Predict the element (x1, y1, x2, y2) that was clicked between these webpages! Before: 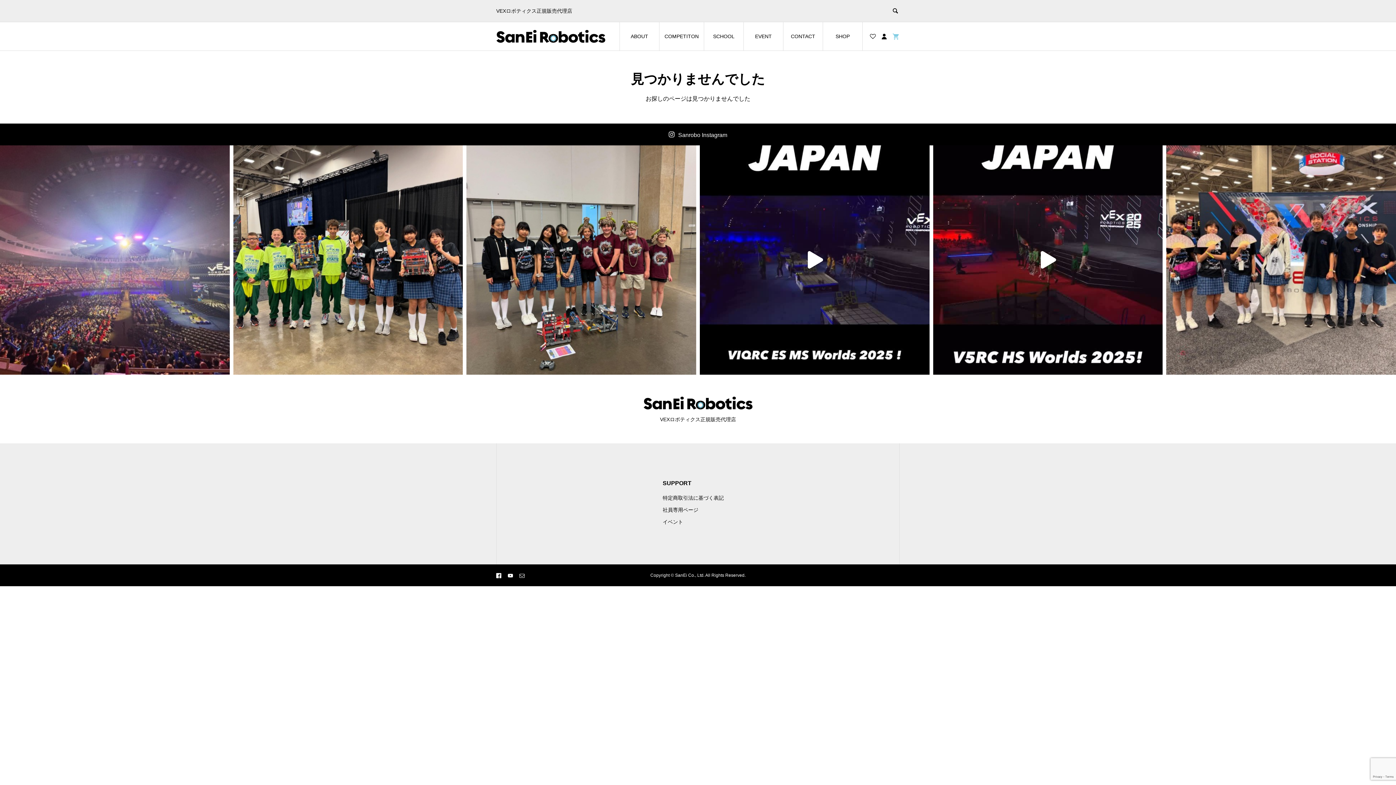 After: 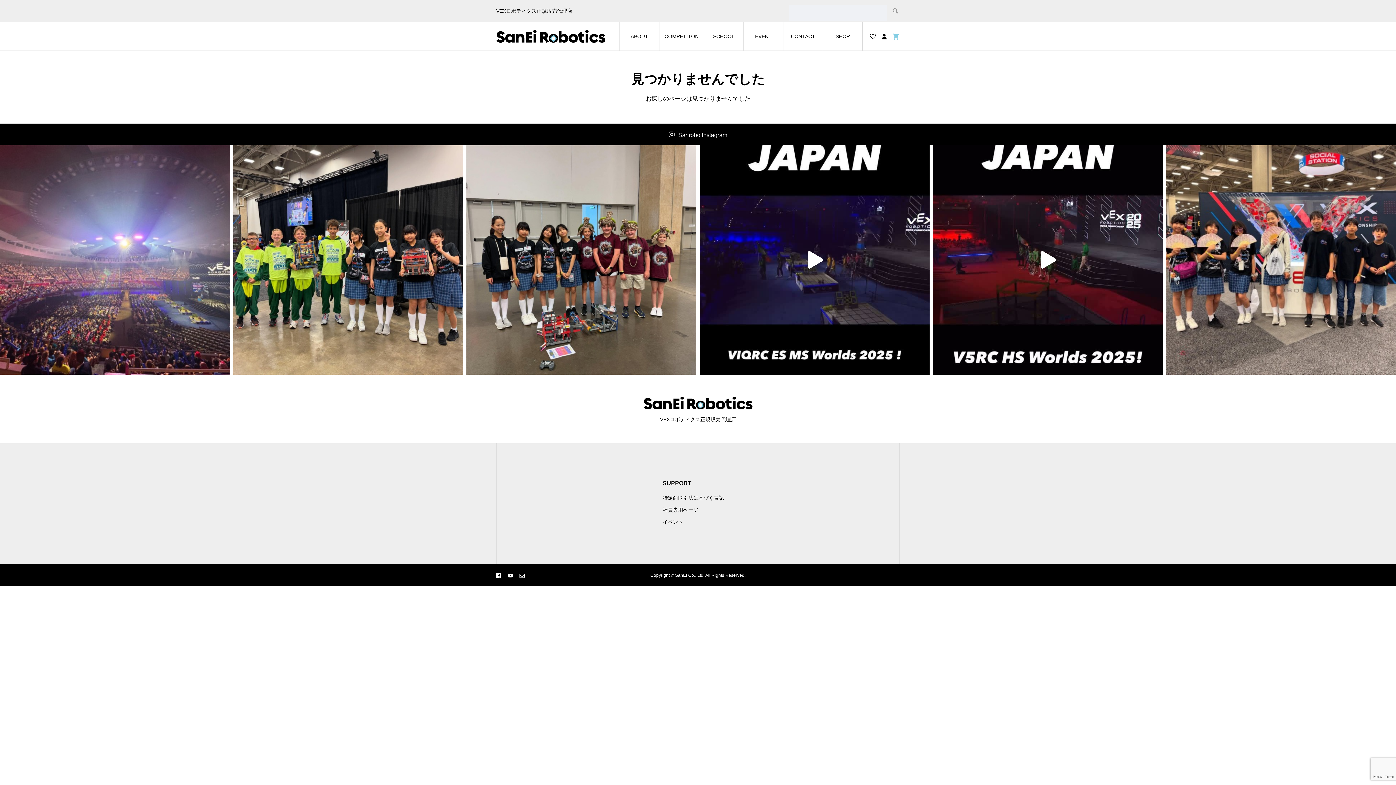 Action: bbox: (884, 0, 906, 21)